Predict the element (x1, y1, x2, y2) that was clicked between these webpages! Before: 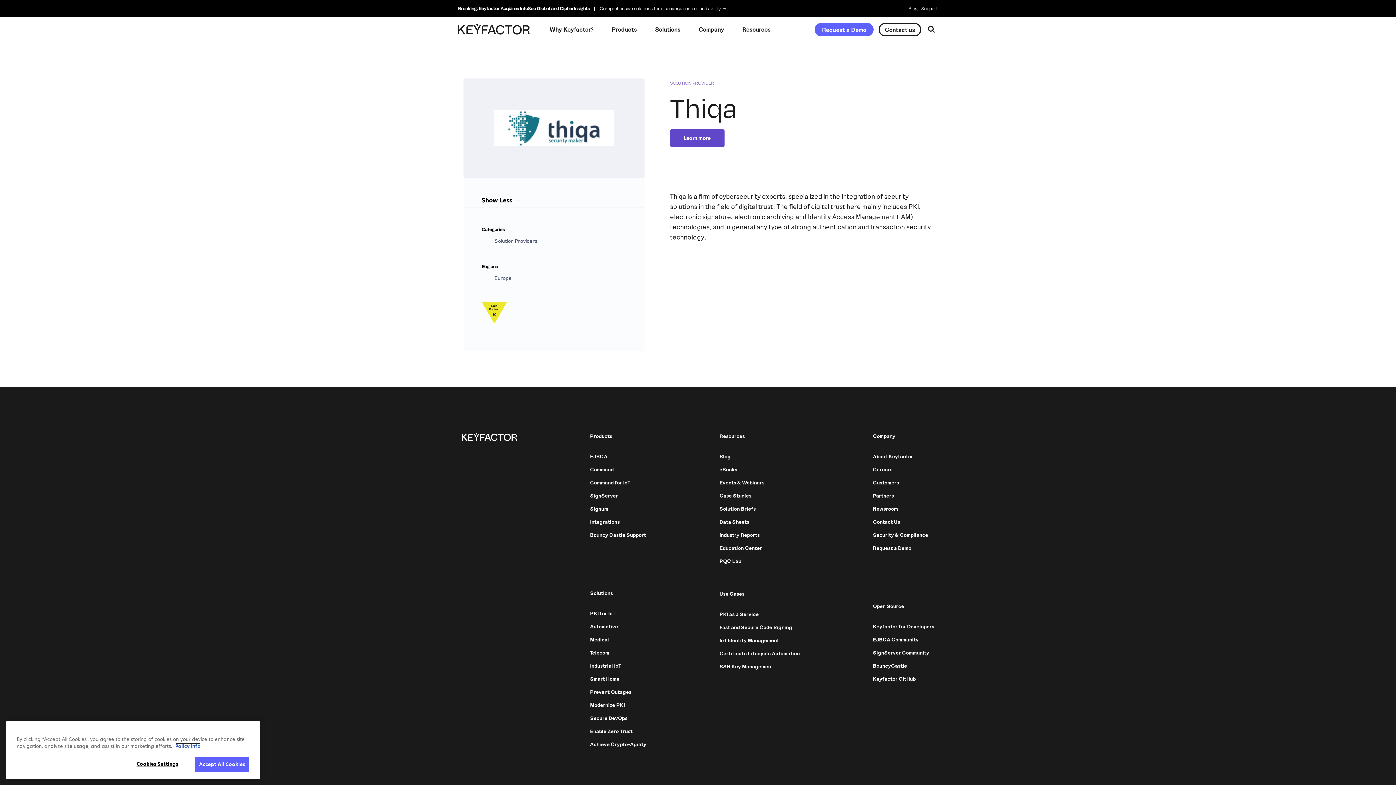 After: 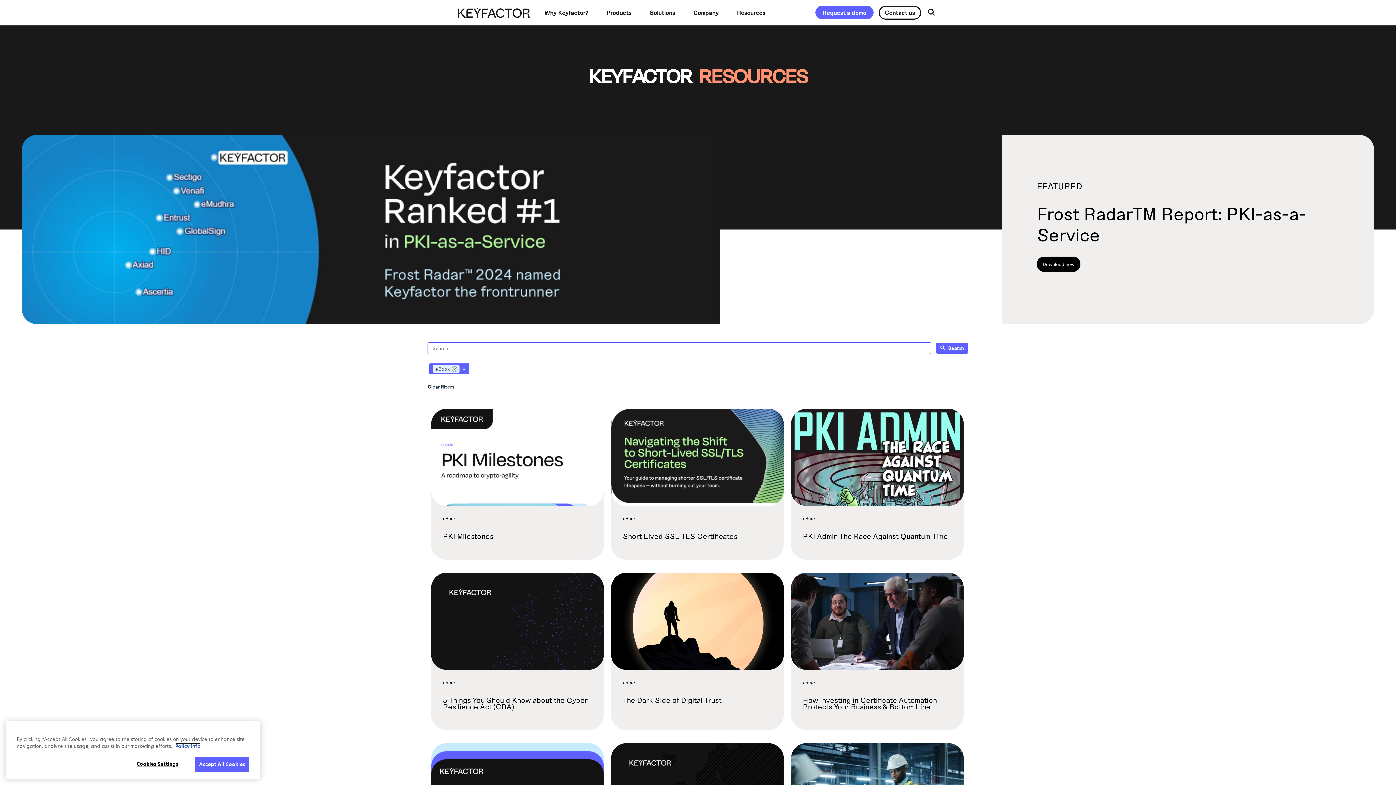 Action: bbox: (719, 465, 800, 473) label: eBooks